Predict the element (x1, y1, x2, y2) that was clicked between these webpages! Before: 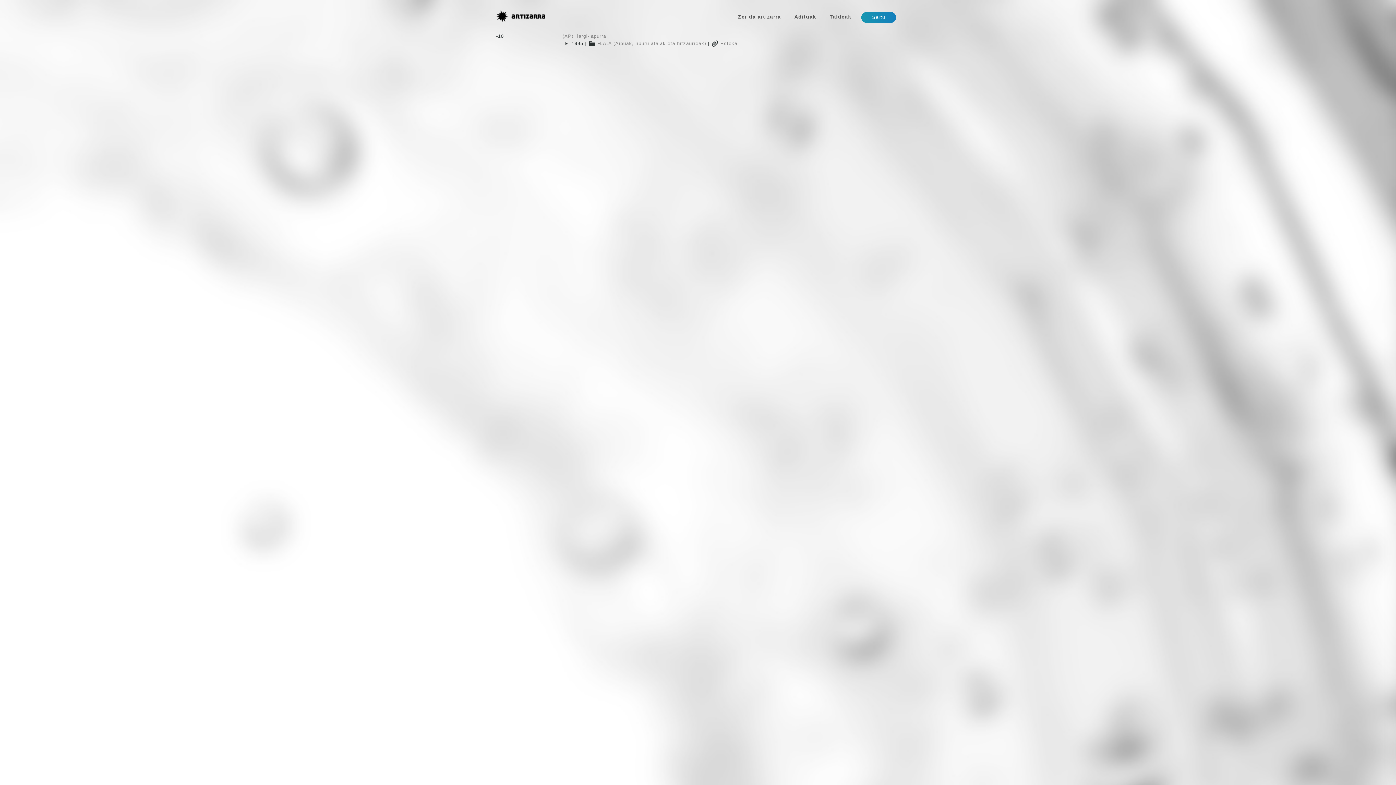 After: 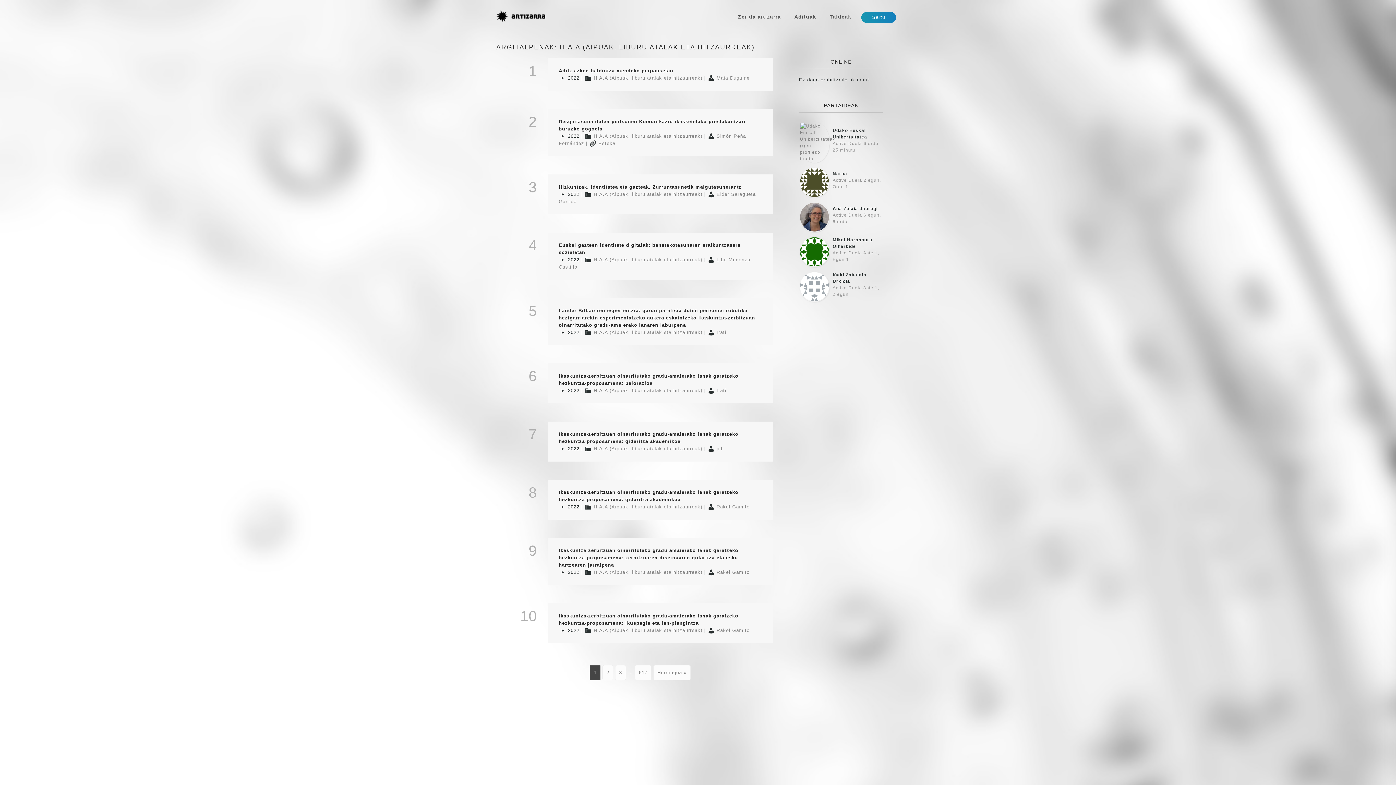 Action: bbox: (597, 40, 706, 46) label: H.A.A (Aipuak, liburu atalak eta hitzaurreak)